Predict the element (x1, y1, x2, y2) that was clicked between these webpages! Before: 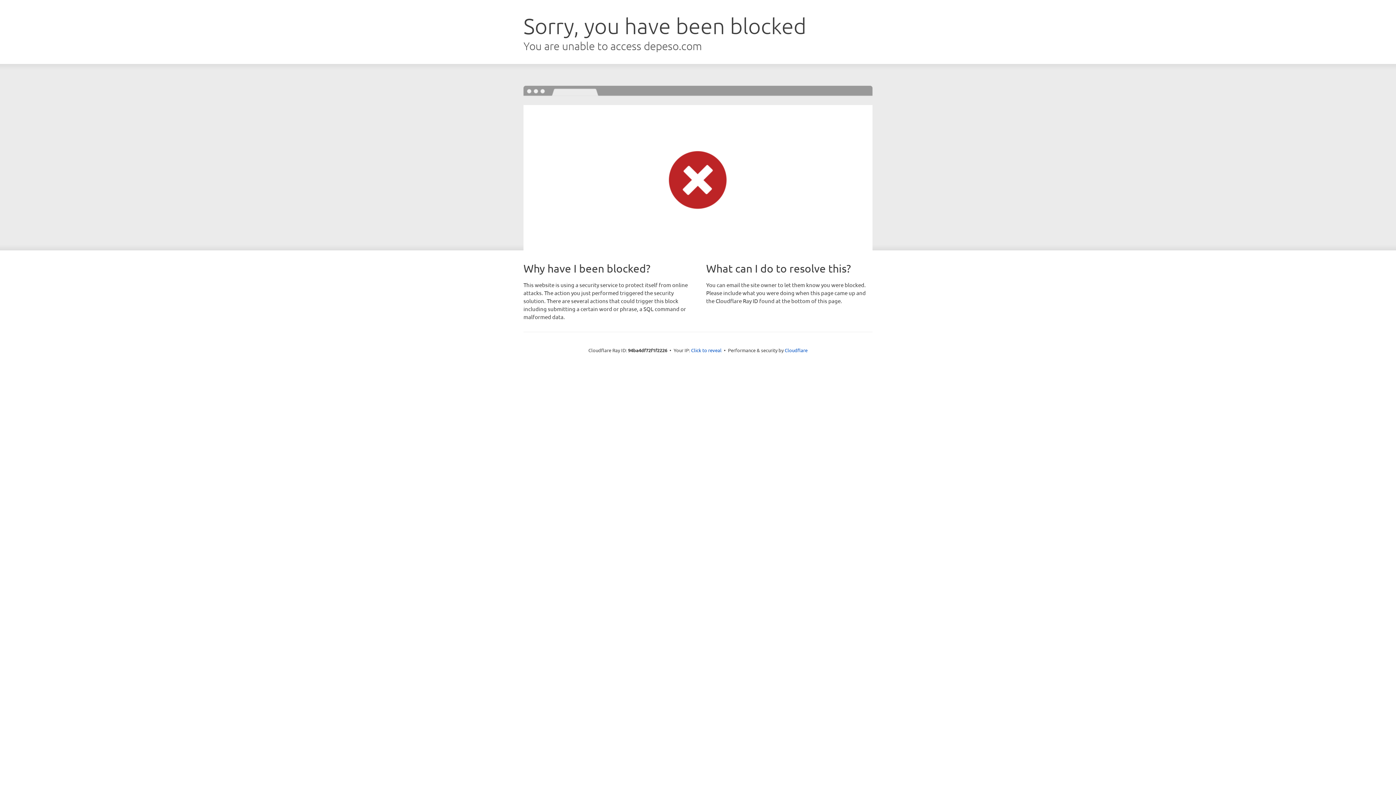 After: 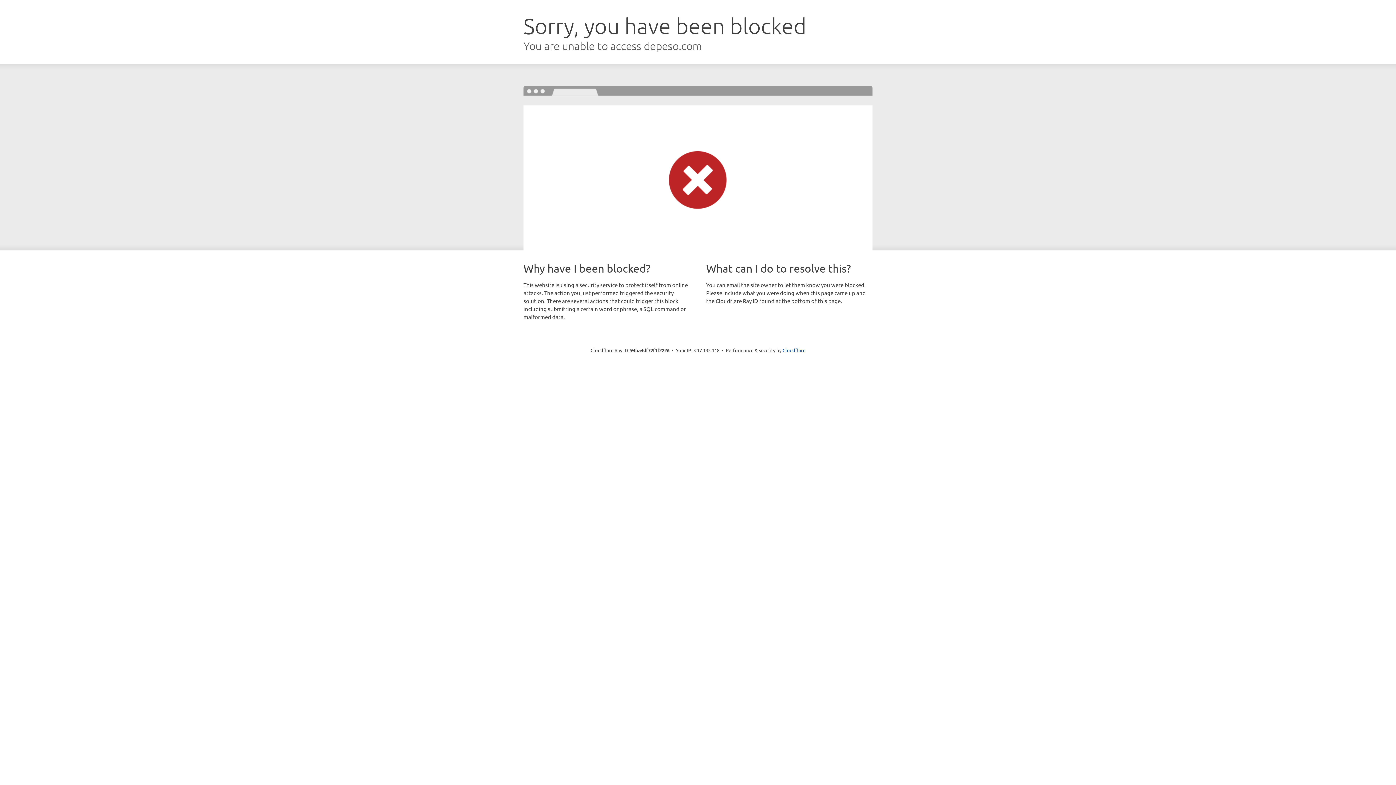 Action: label: Click to reveal bbox: (691, 346, 721, 353)